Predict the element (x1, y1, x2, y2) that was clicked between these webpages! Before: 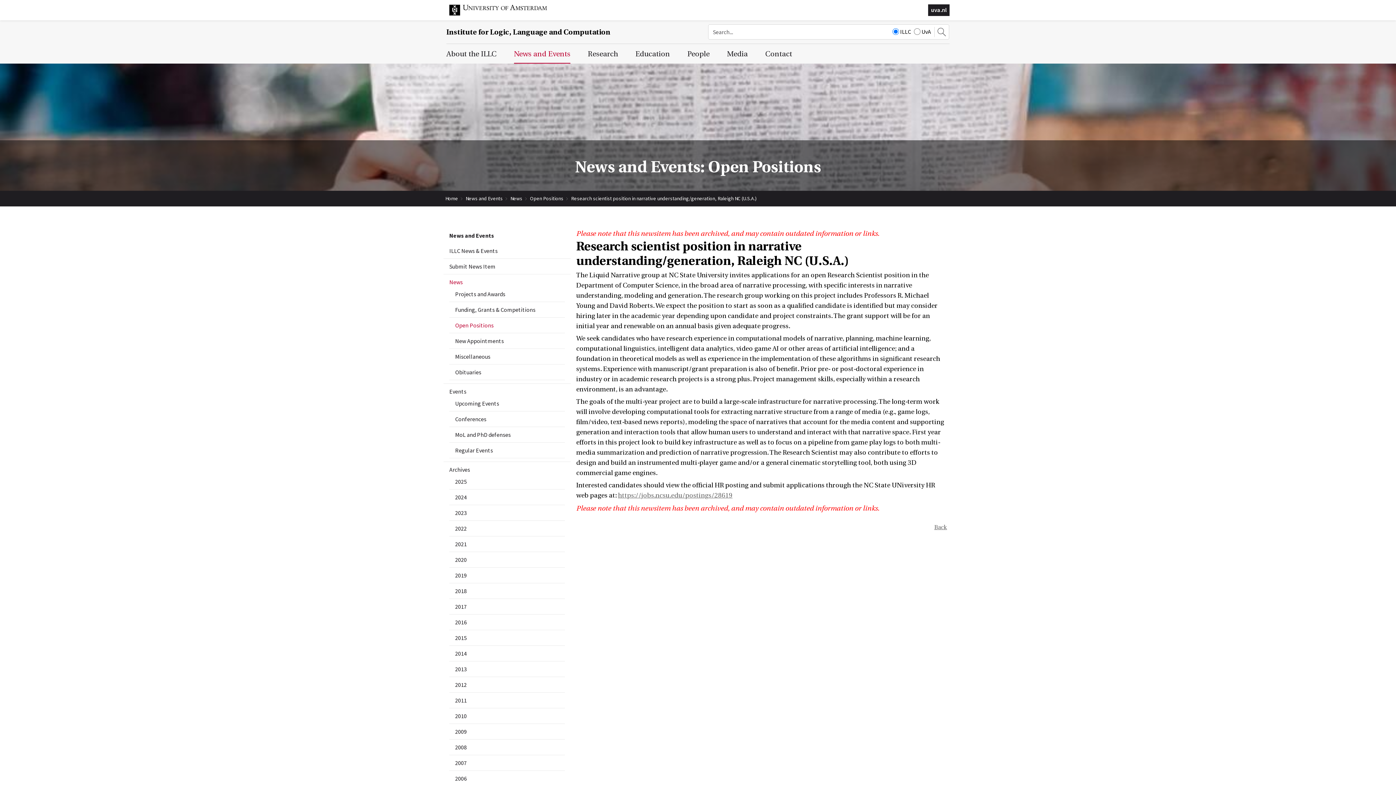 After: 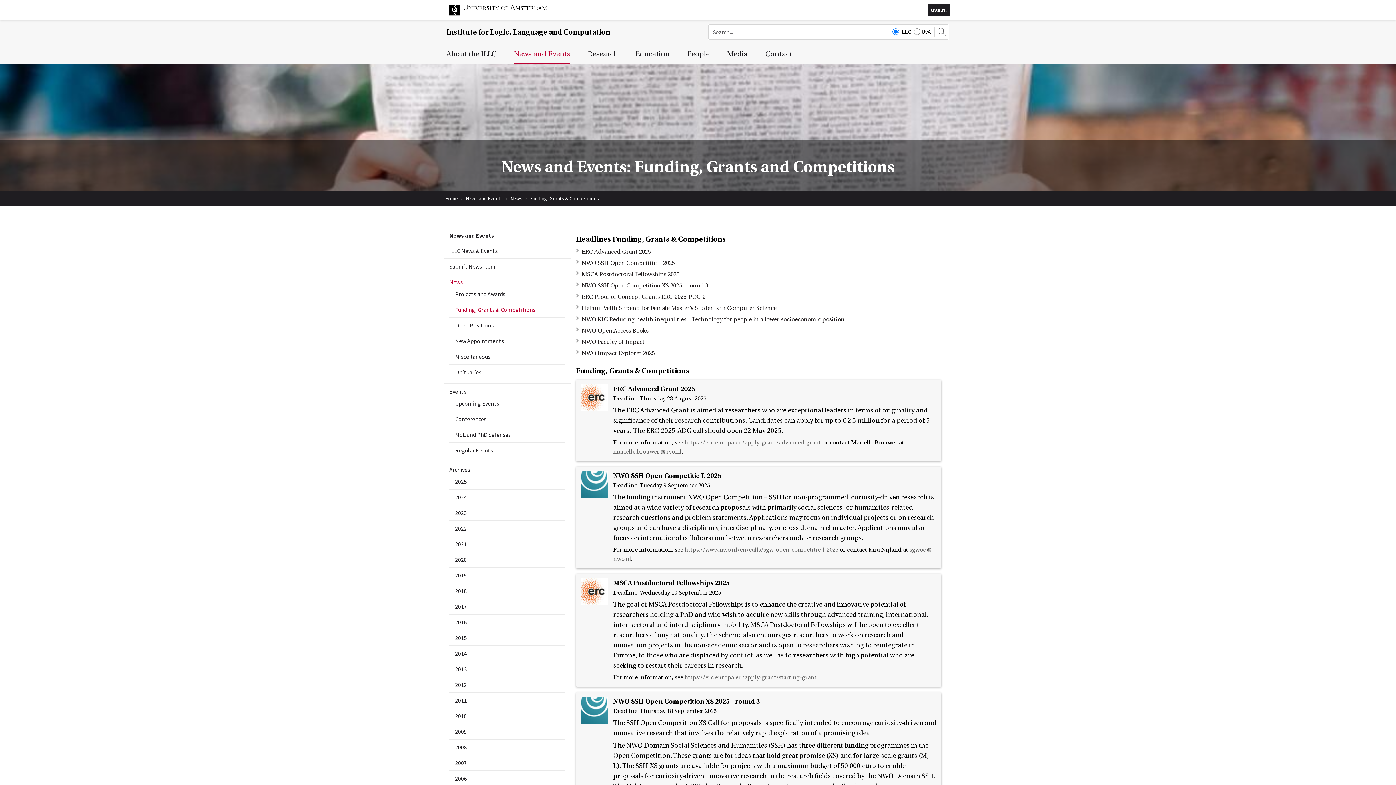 Action: bbox: (455, 305, 559, 314) label: Funding, Grants & Competitions